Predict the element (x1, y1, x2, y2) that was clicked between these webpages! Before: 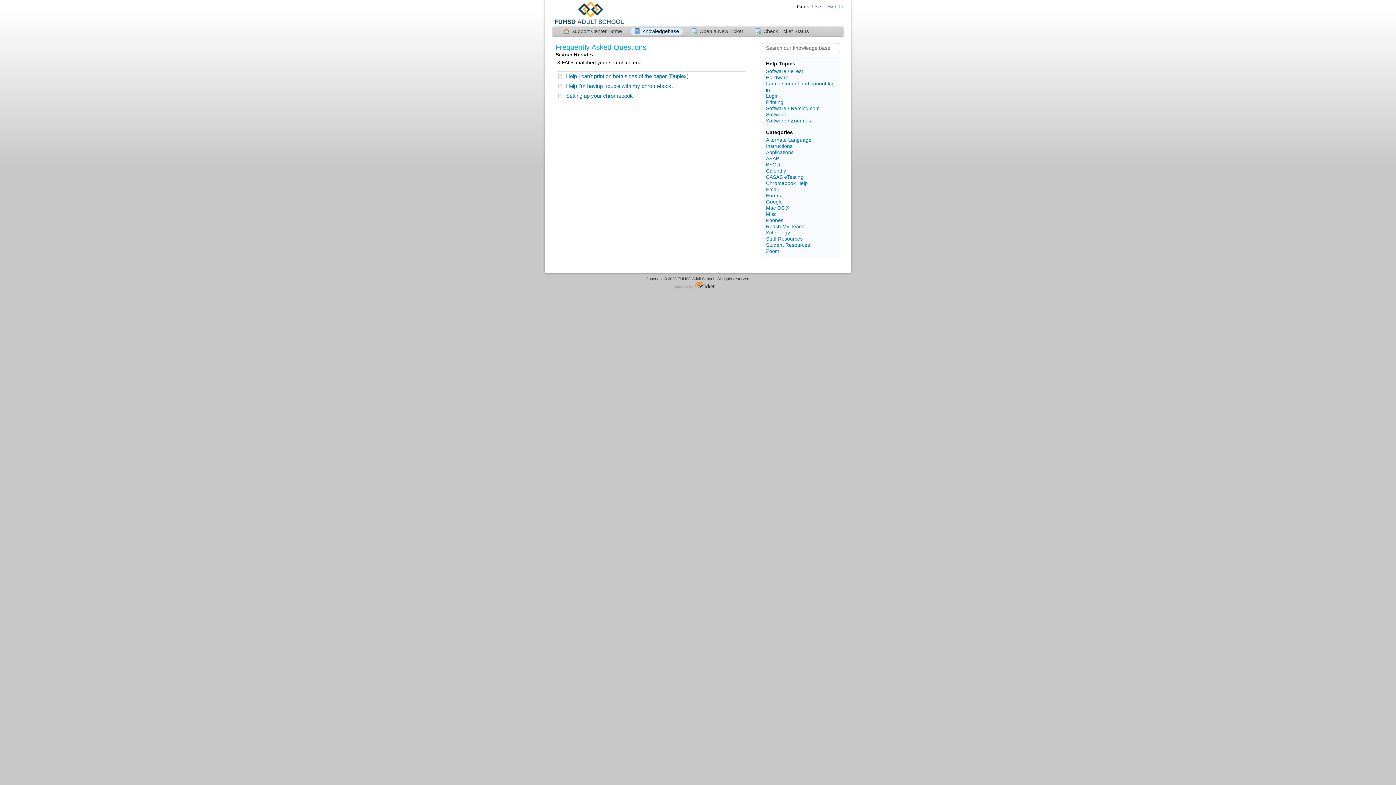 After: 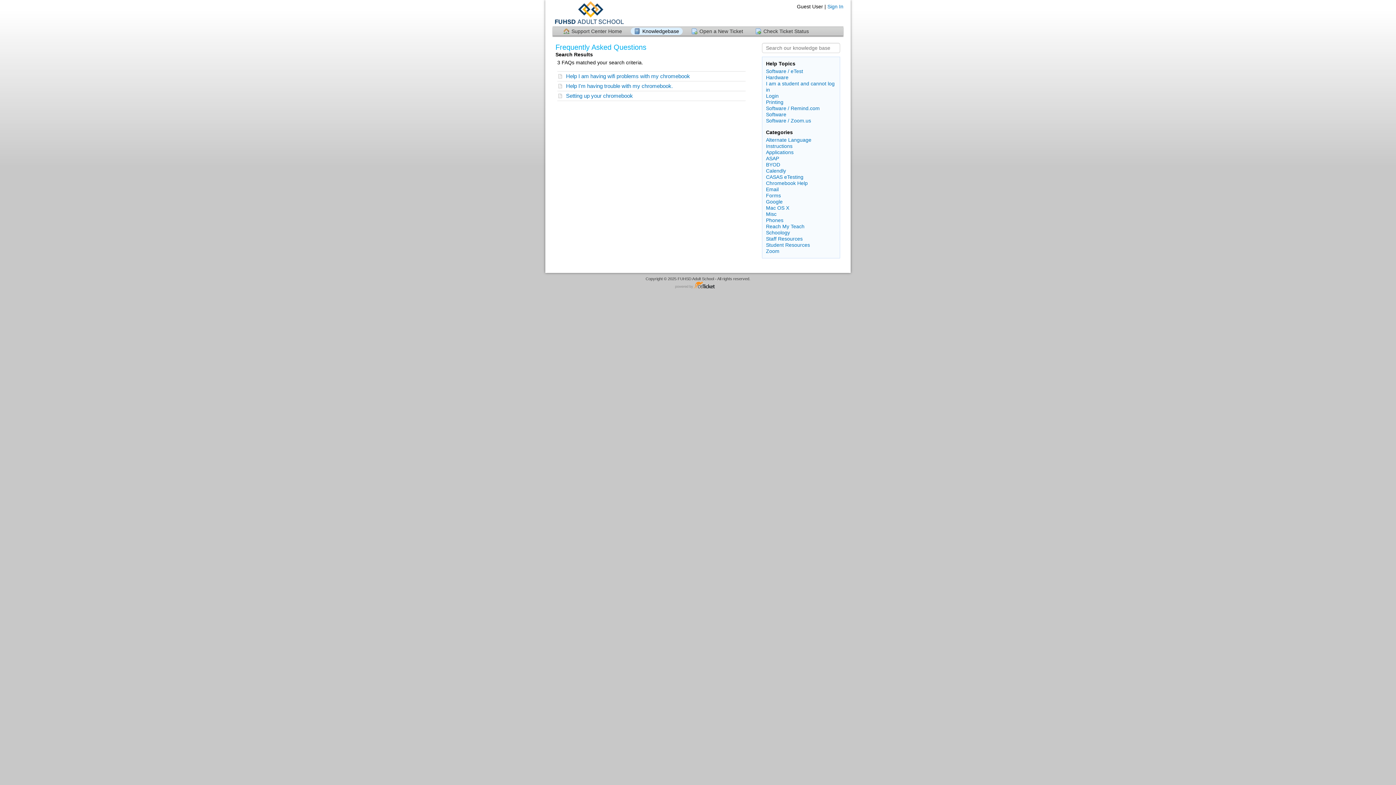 Action: label: Chromebook Help bbox: (766, 180, 808, 186)